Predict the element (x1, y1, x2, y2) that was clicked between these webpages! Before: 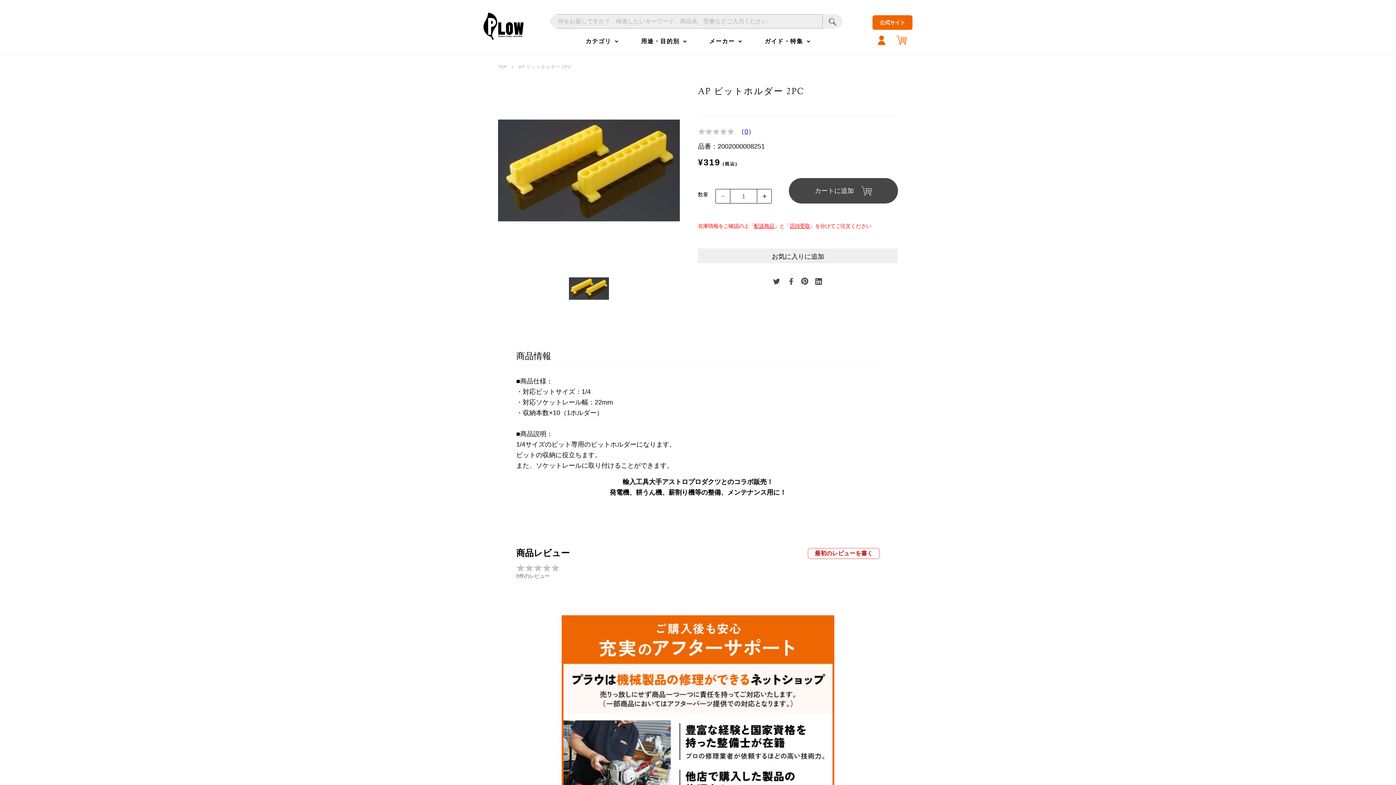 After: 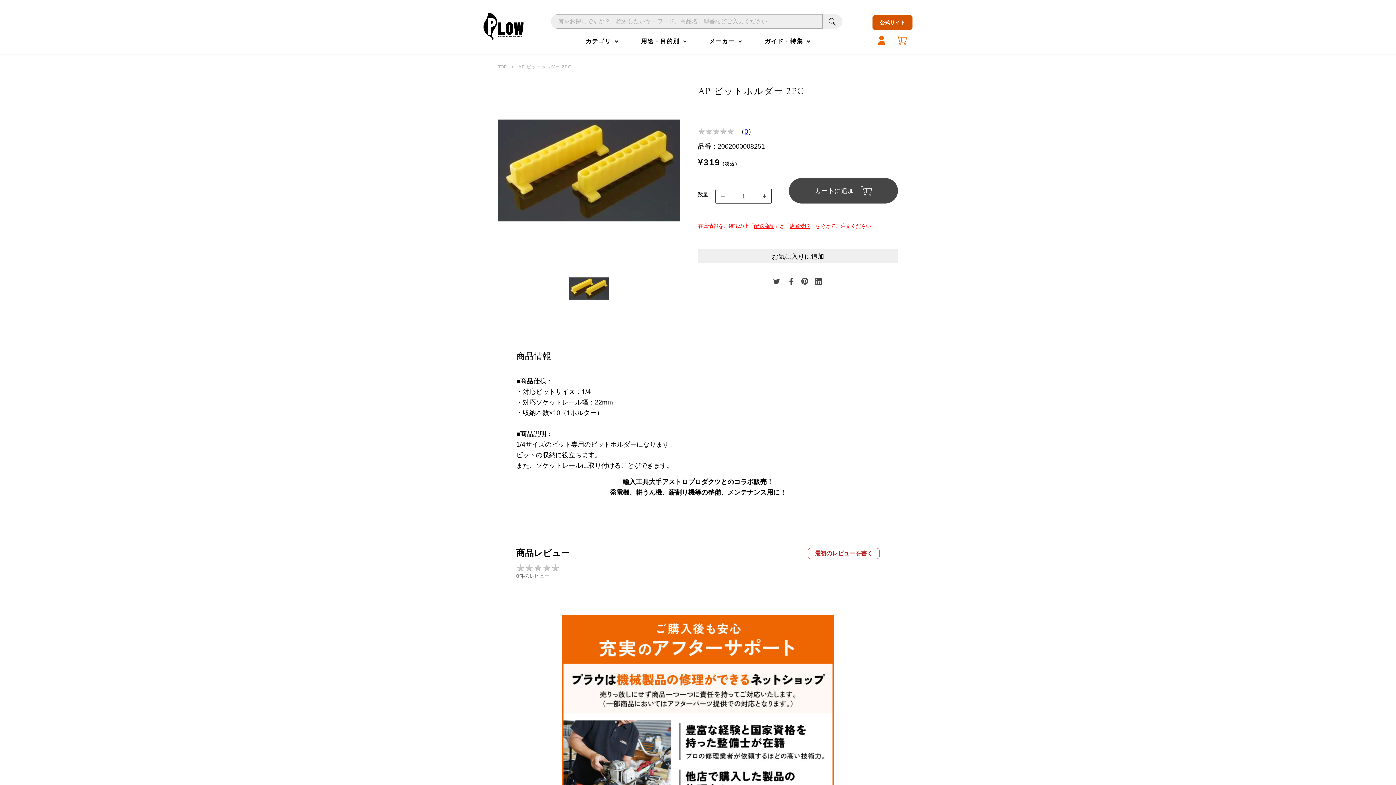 Action: label: 公式サイト bbox: (872, 15, 912, 29)